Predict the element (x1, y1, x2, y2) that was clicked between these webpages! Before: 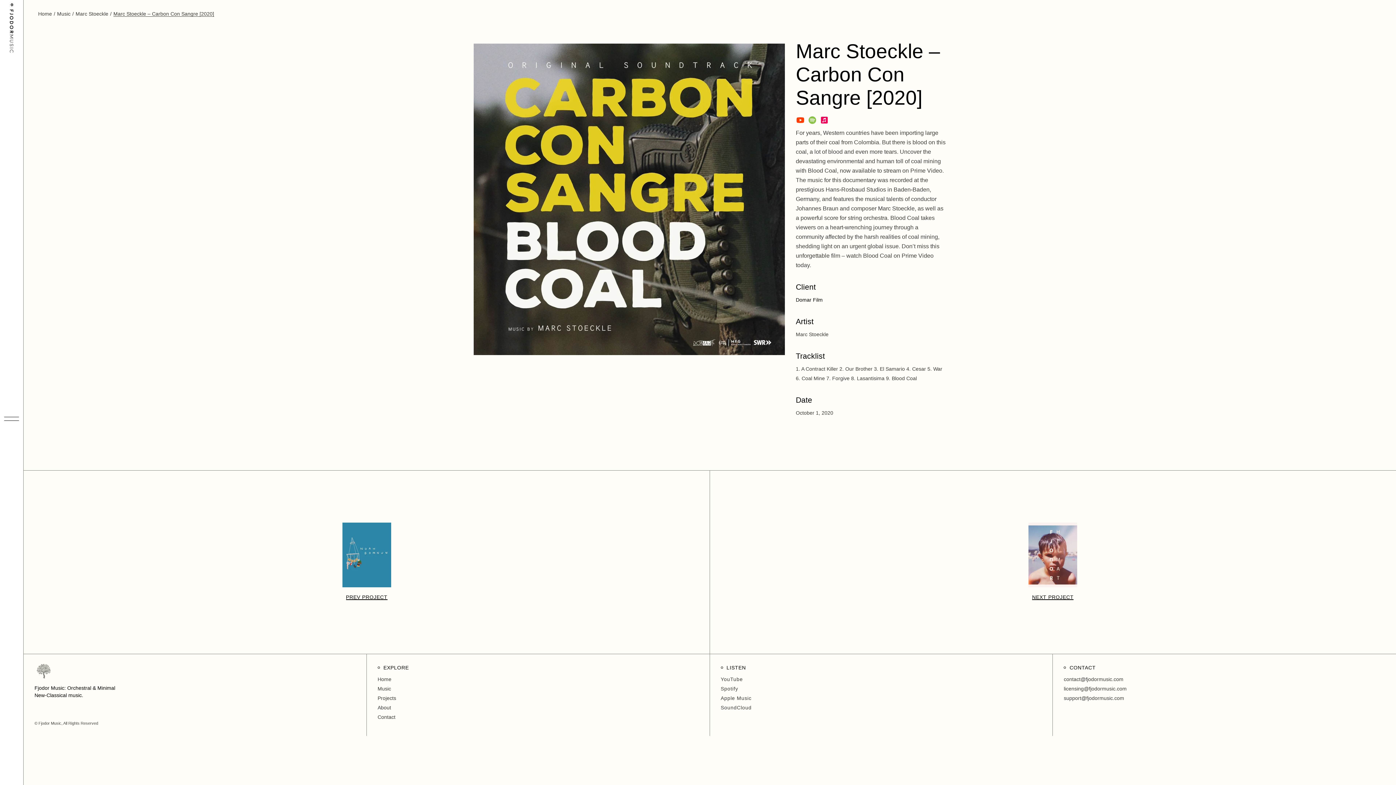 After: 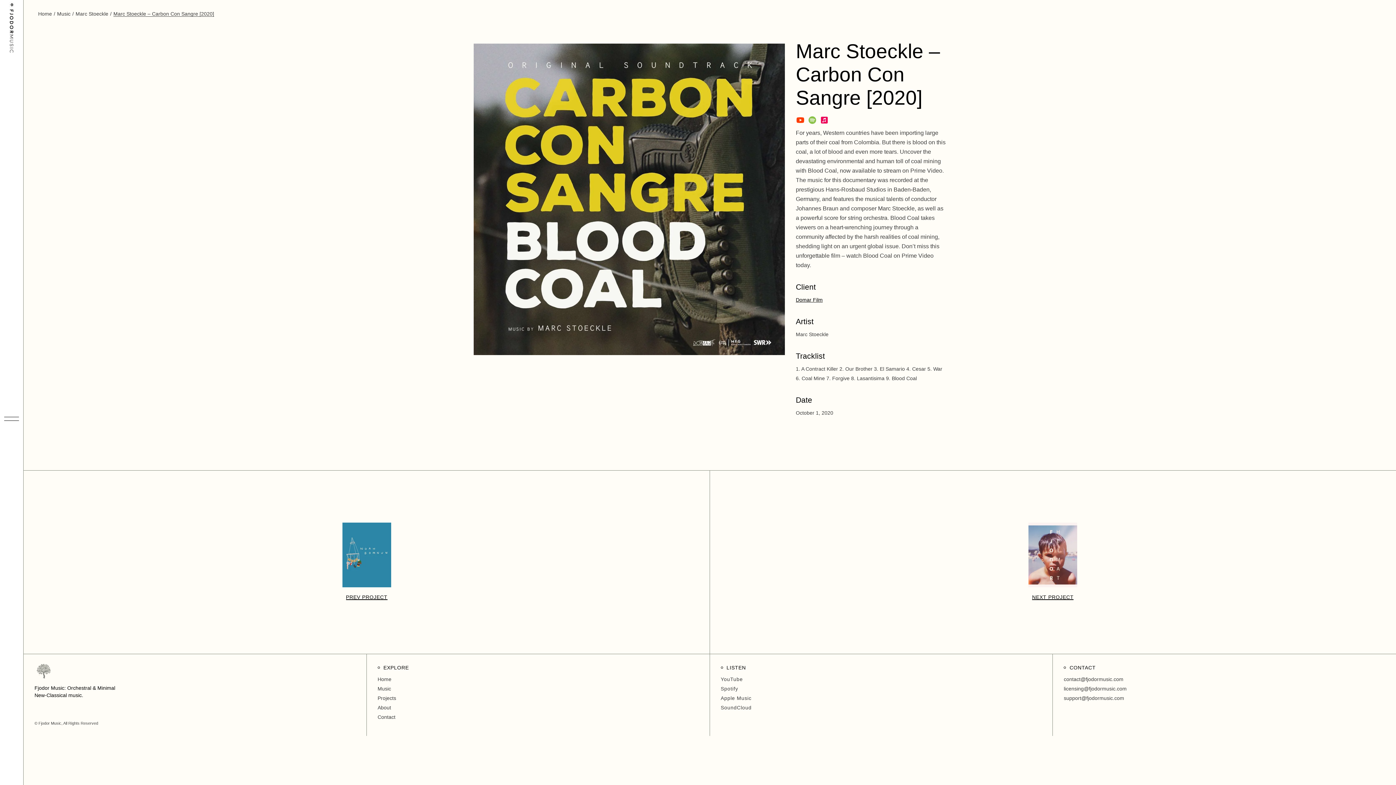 Action: label: Domar Film bbox: (796, 295, 822, 304)